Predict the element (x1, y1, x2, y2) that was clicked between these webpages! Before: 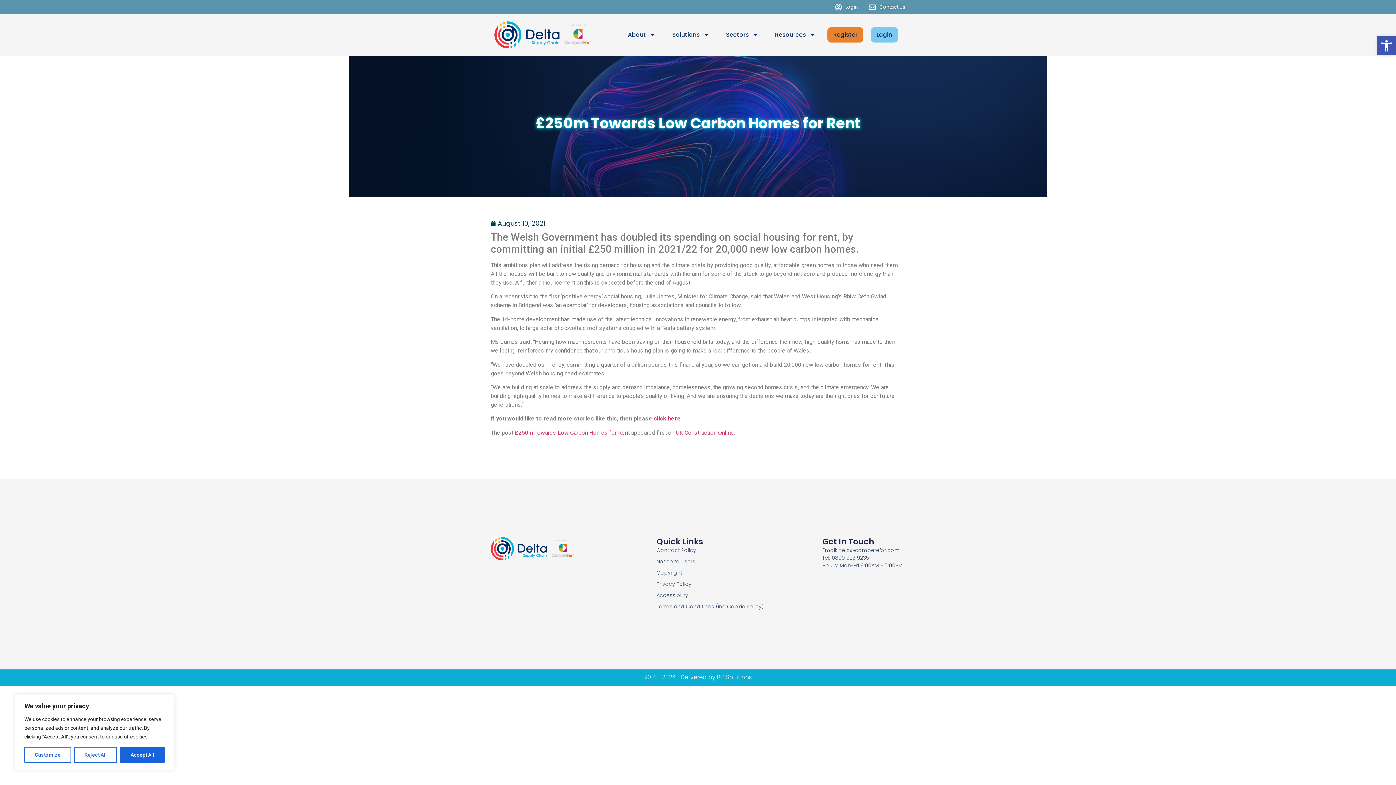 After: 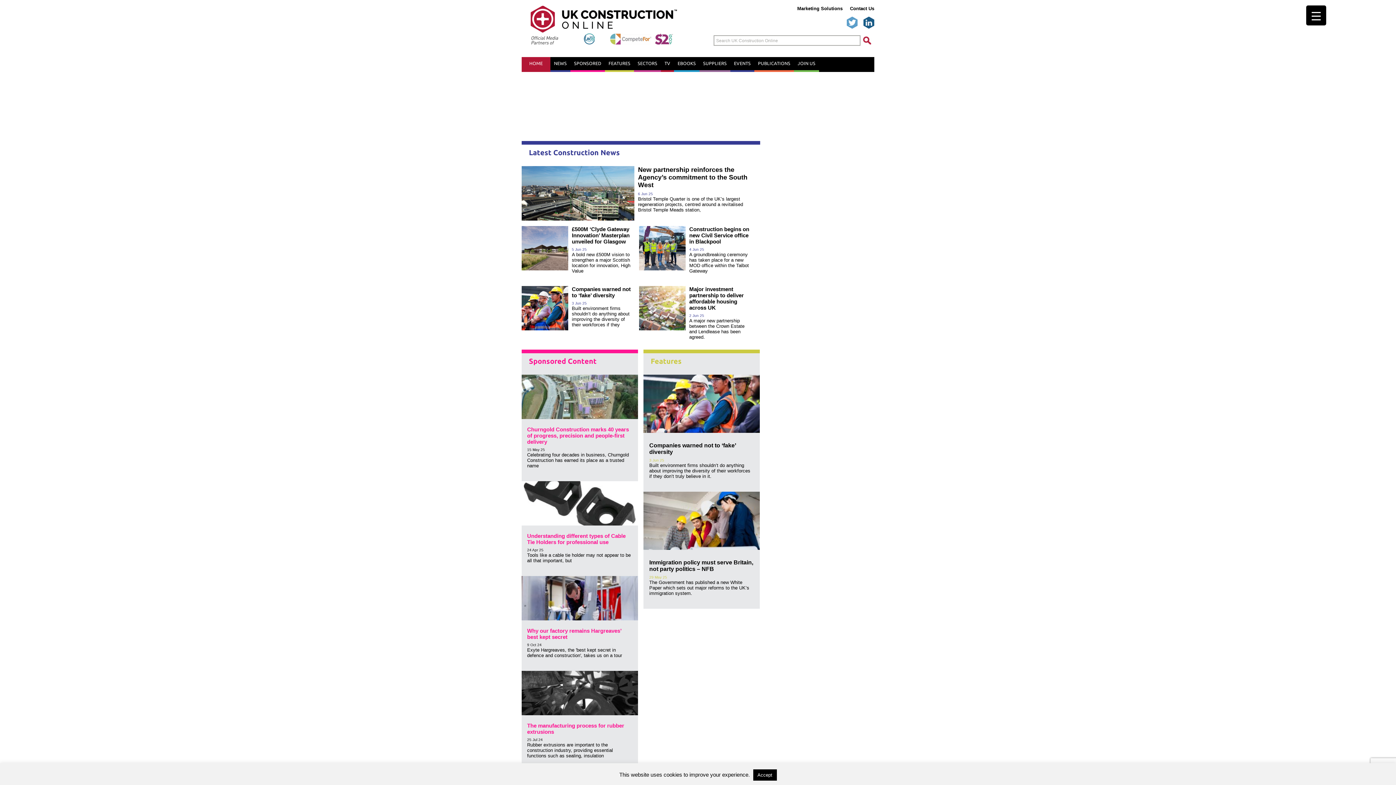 Action: bbox: (676, 429, 734, 436) label: UK Construction Online